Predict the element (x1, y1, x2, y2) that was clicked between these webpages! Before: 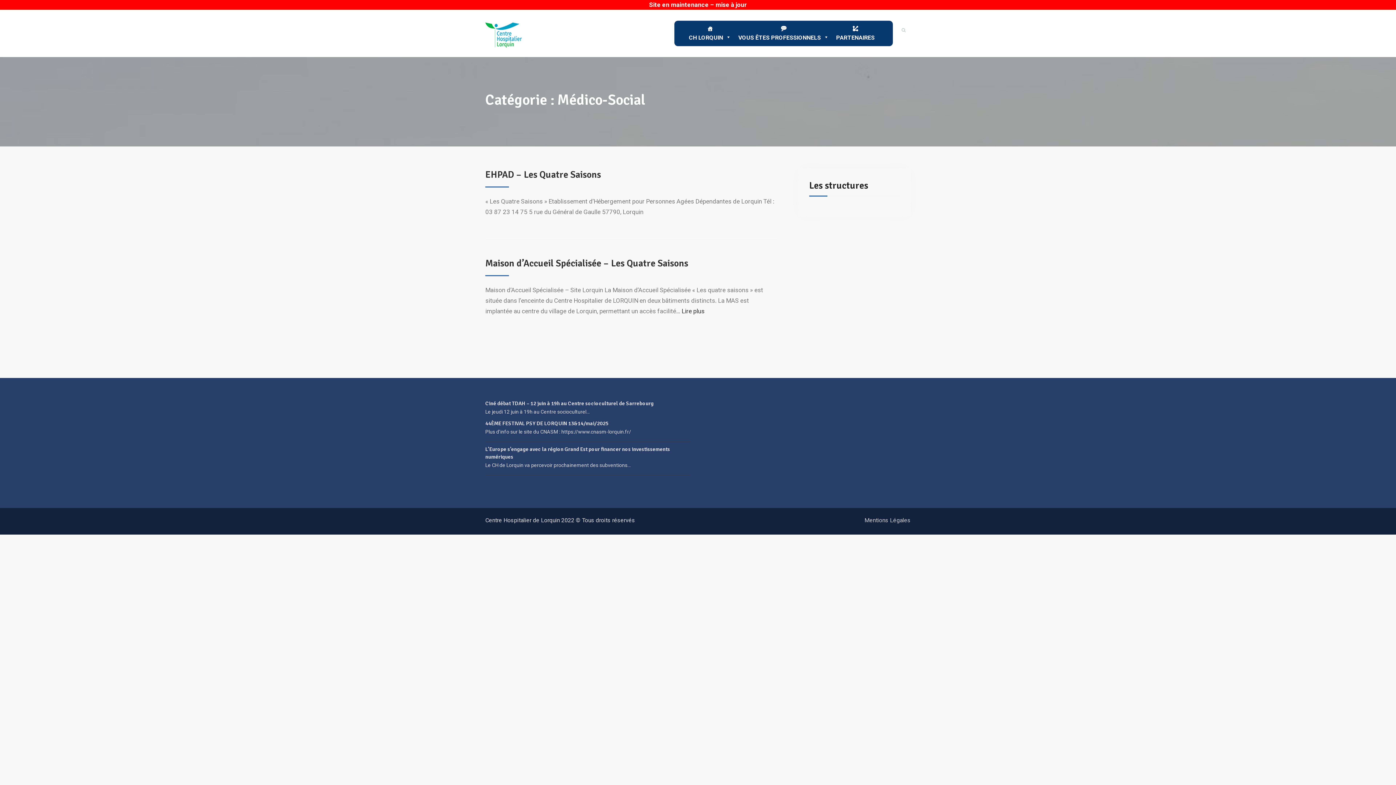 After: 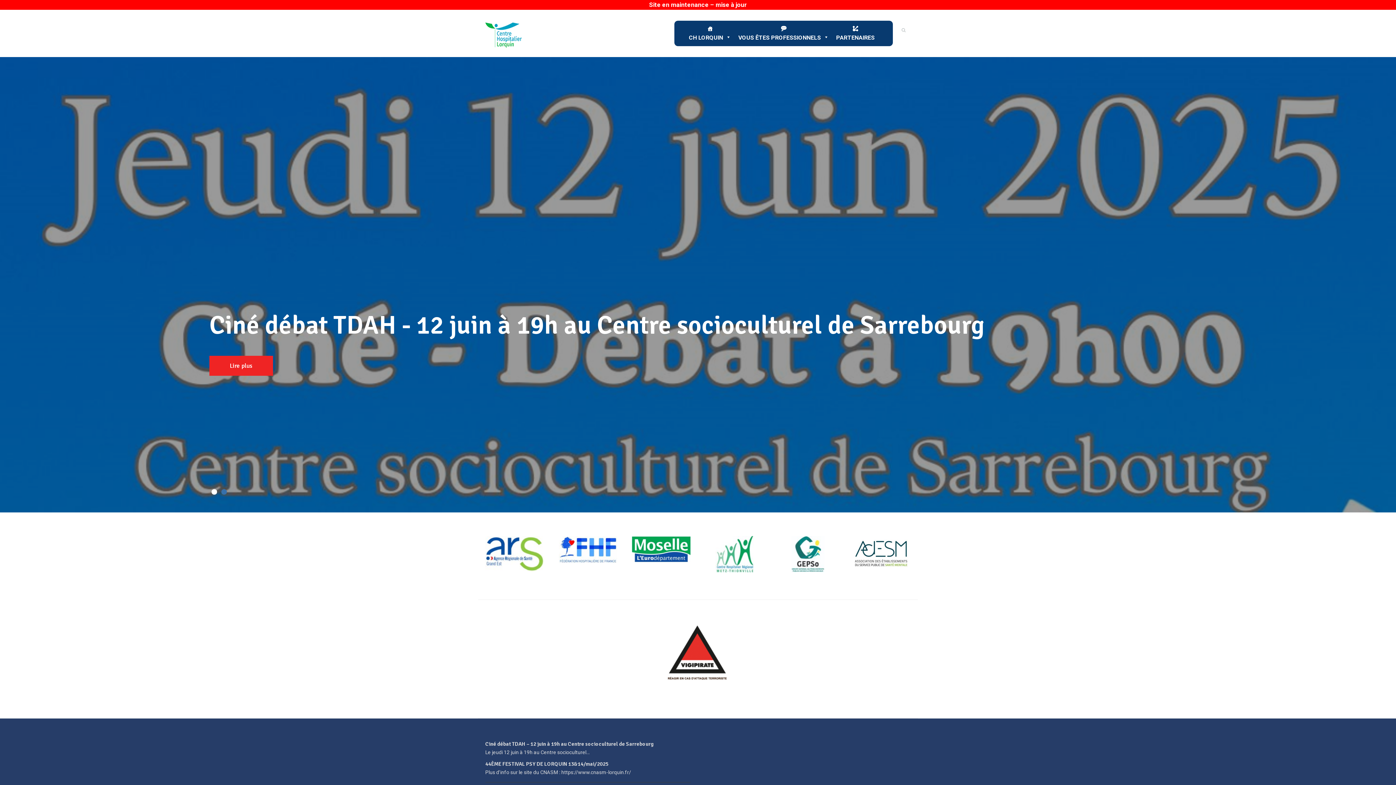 Action: bbox: (687, 20, 733, 46) label: CH LORQUIN